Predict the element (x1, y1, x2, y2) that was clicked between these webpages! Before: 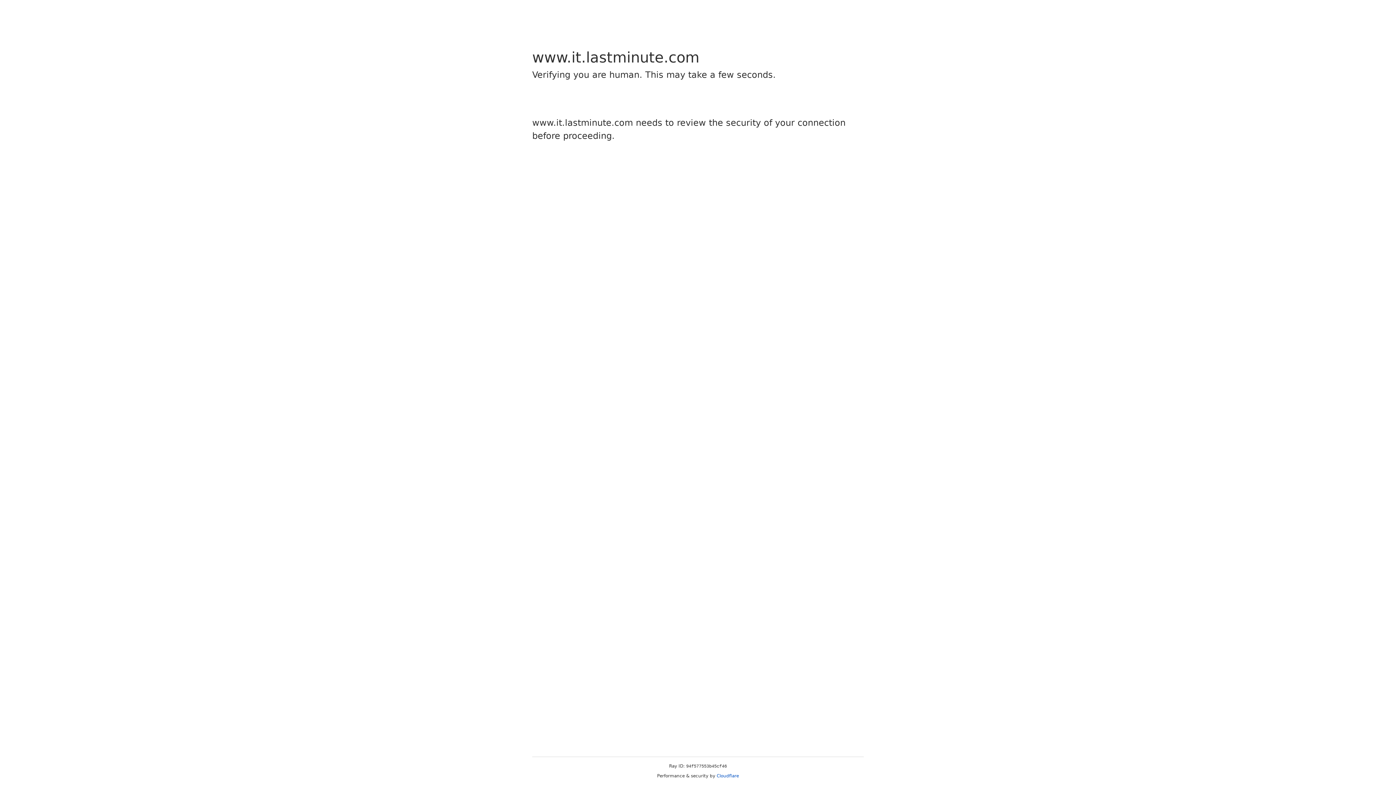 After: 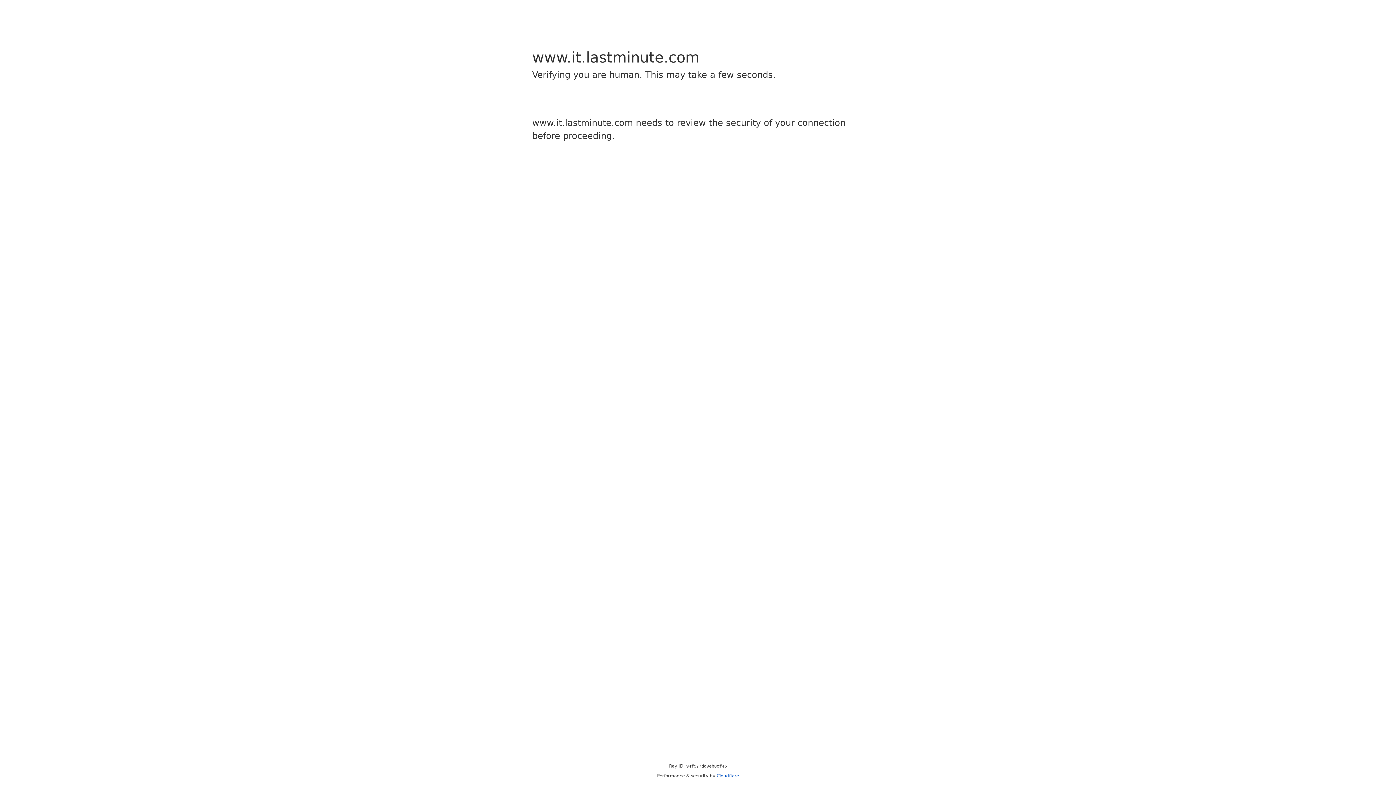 Action: label: Cloudflare bbox: (716, 773, 739, 778)